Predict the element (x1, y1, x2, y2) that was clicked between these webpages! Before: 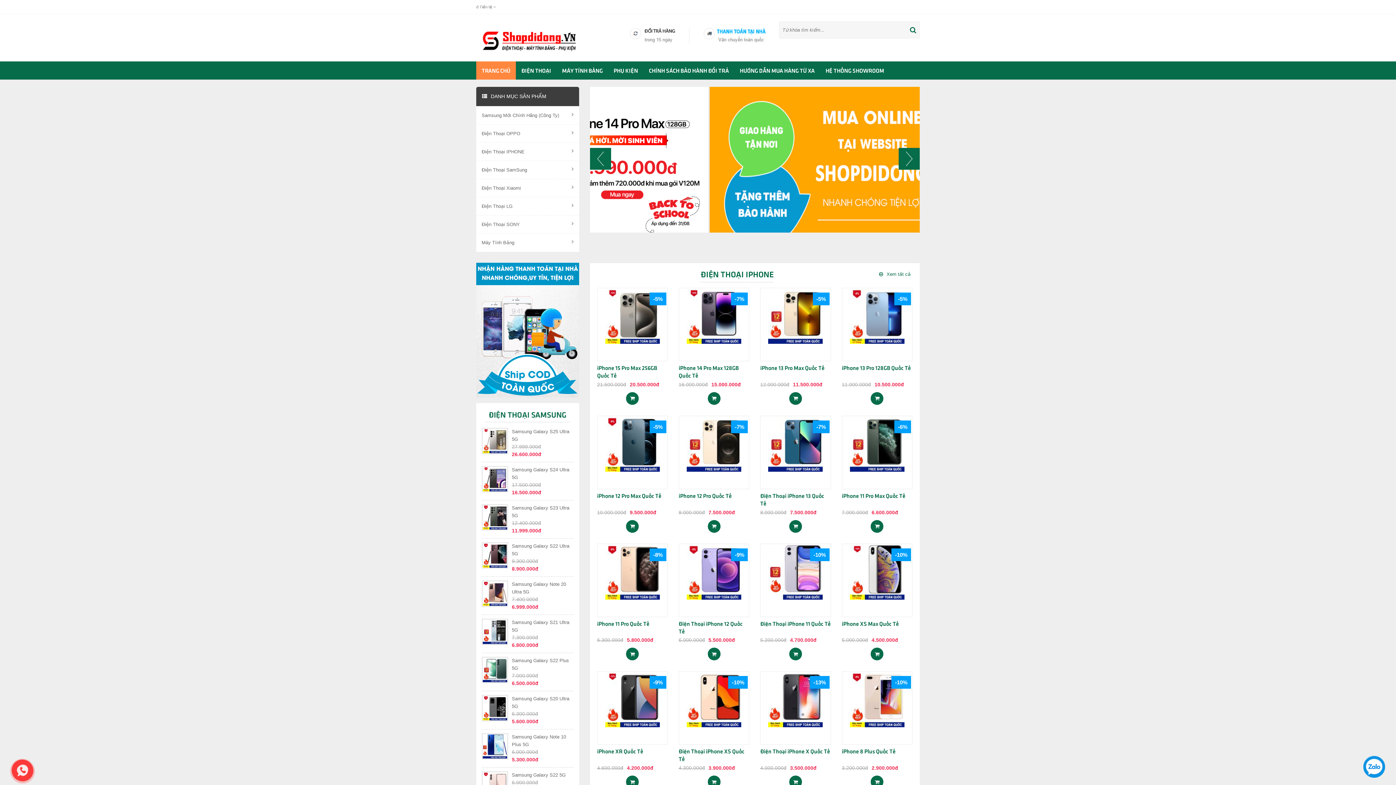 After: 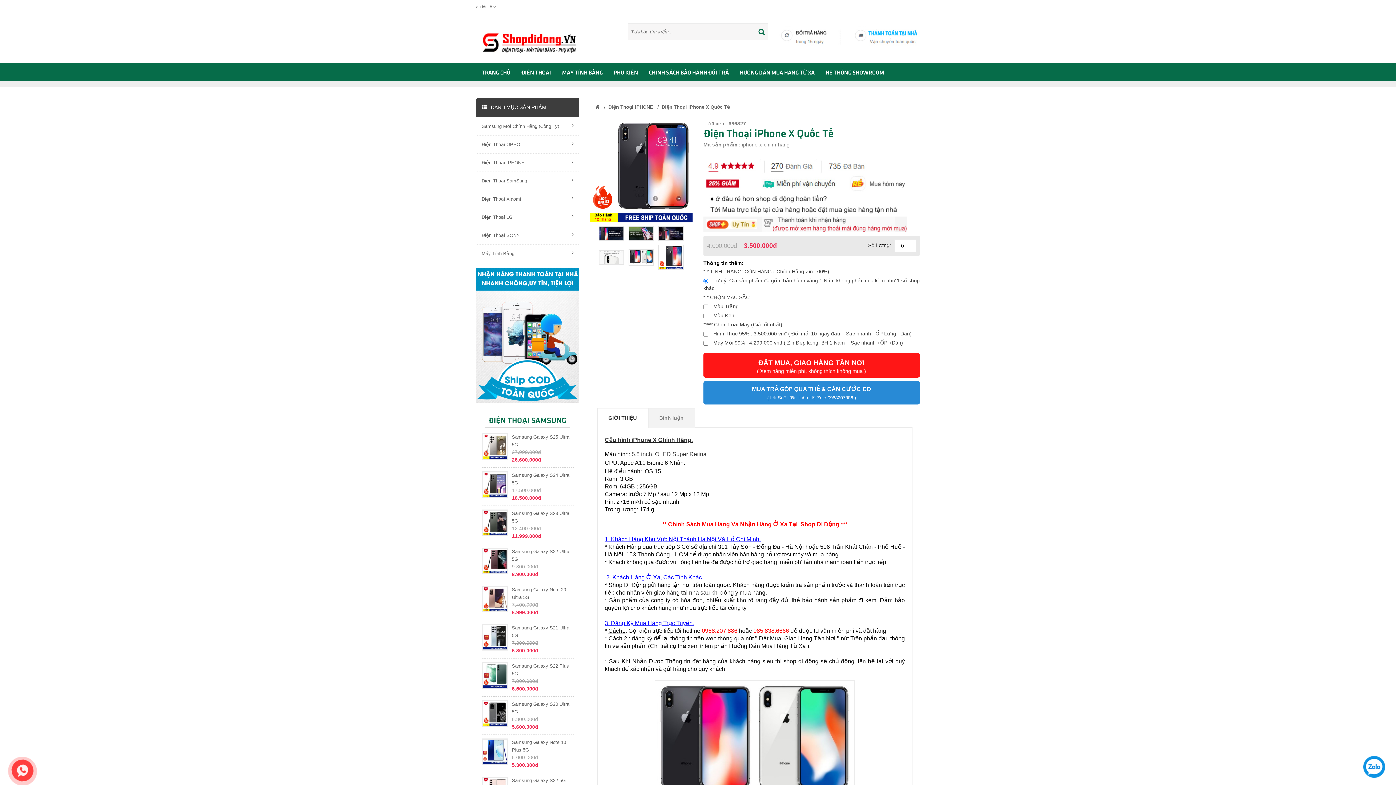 Action: bbox: (768, 708, 823, 714)